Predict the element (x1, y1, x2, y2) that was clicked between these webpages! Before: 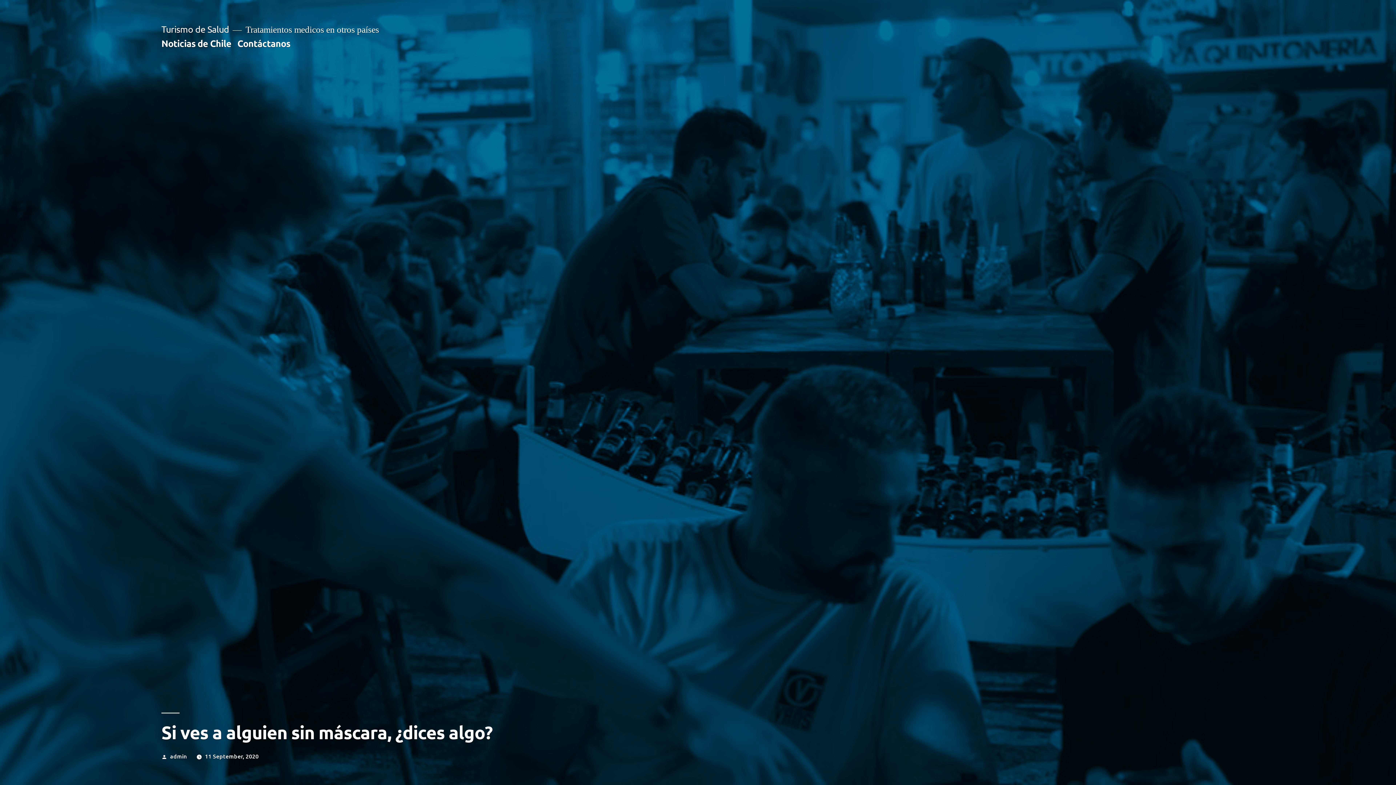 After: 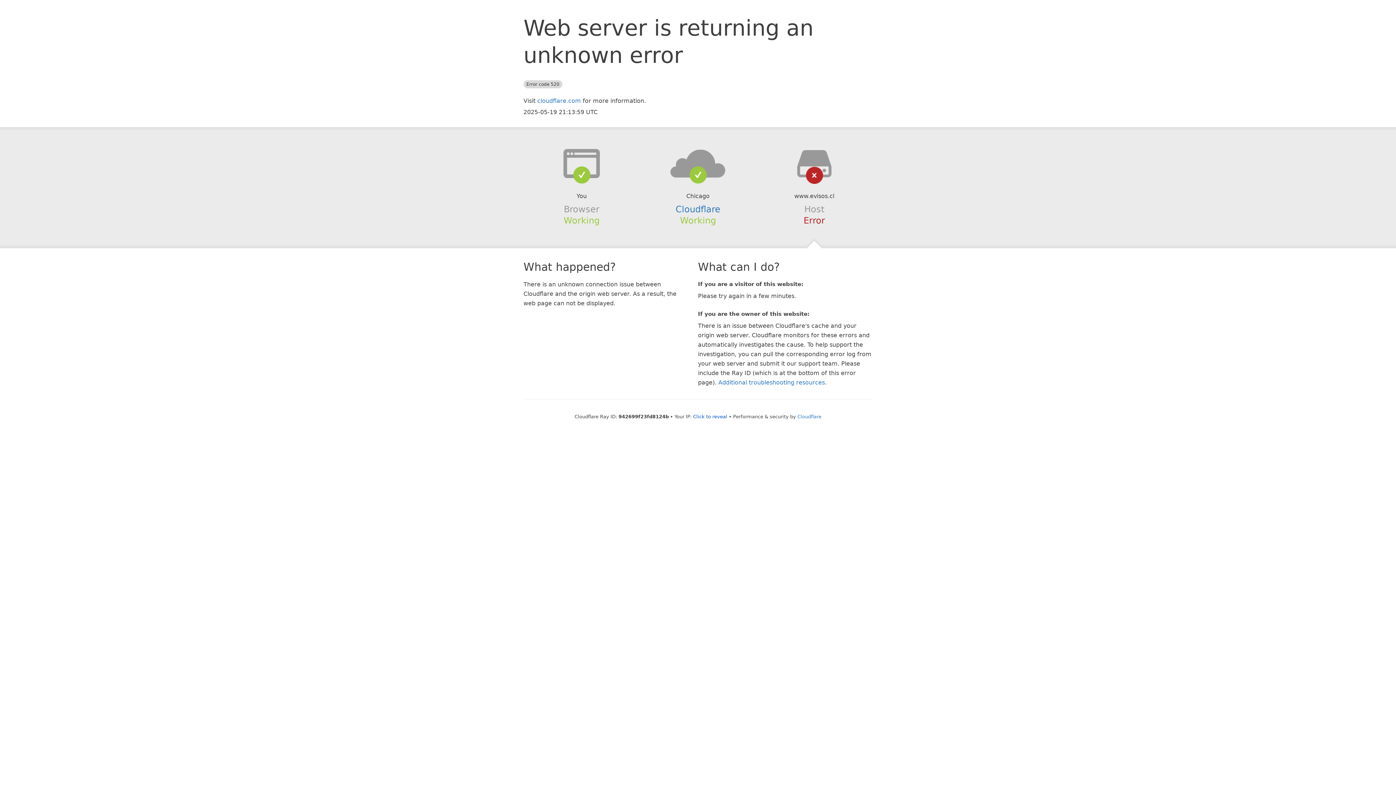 Action: bbox: (161, 37, 231, 48) label: Noticias de Chile